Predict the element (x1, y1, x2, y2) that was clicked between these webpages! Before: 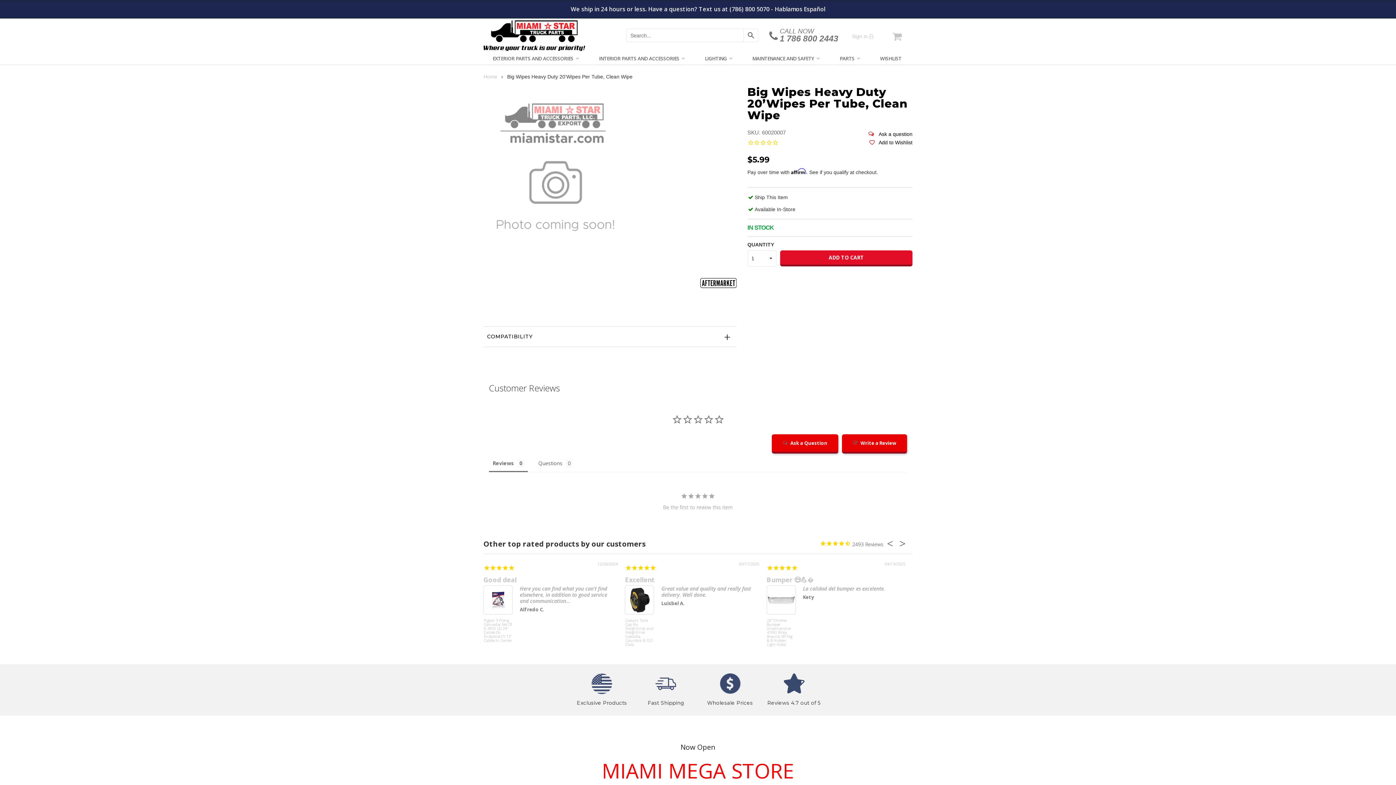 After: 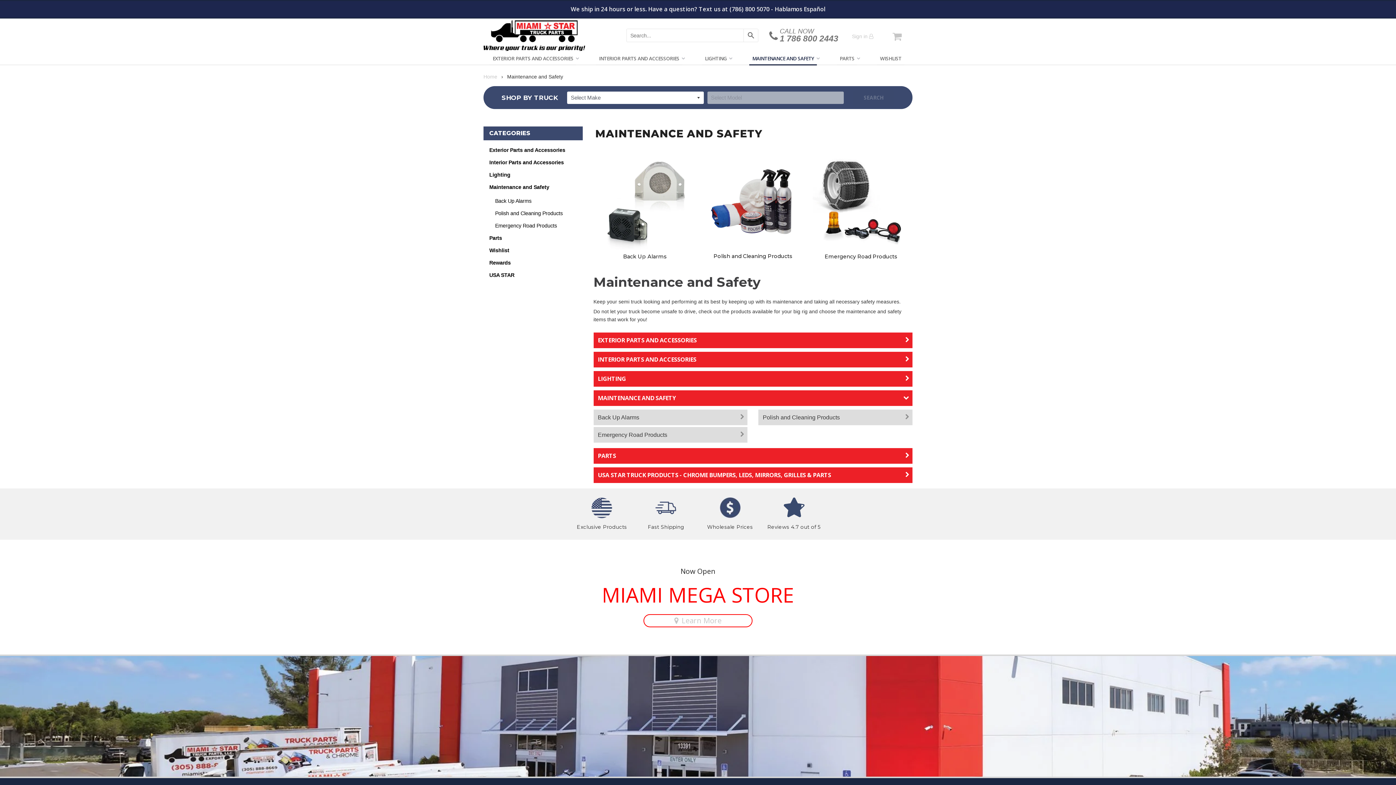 Action: label: MAINTENANCE AND SAFETY bbox: (749, 52, 817, 65)